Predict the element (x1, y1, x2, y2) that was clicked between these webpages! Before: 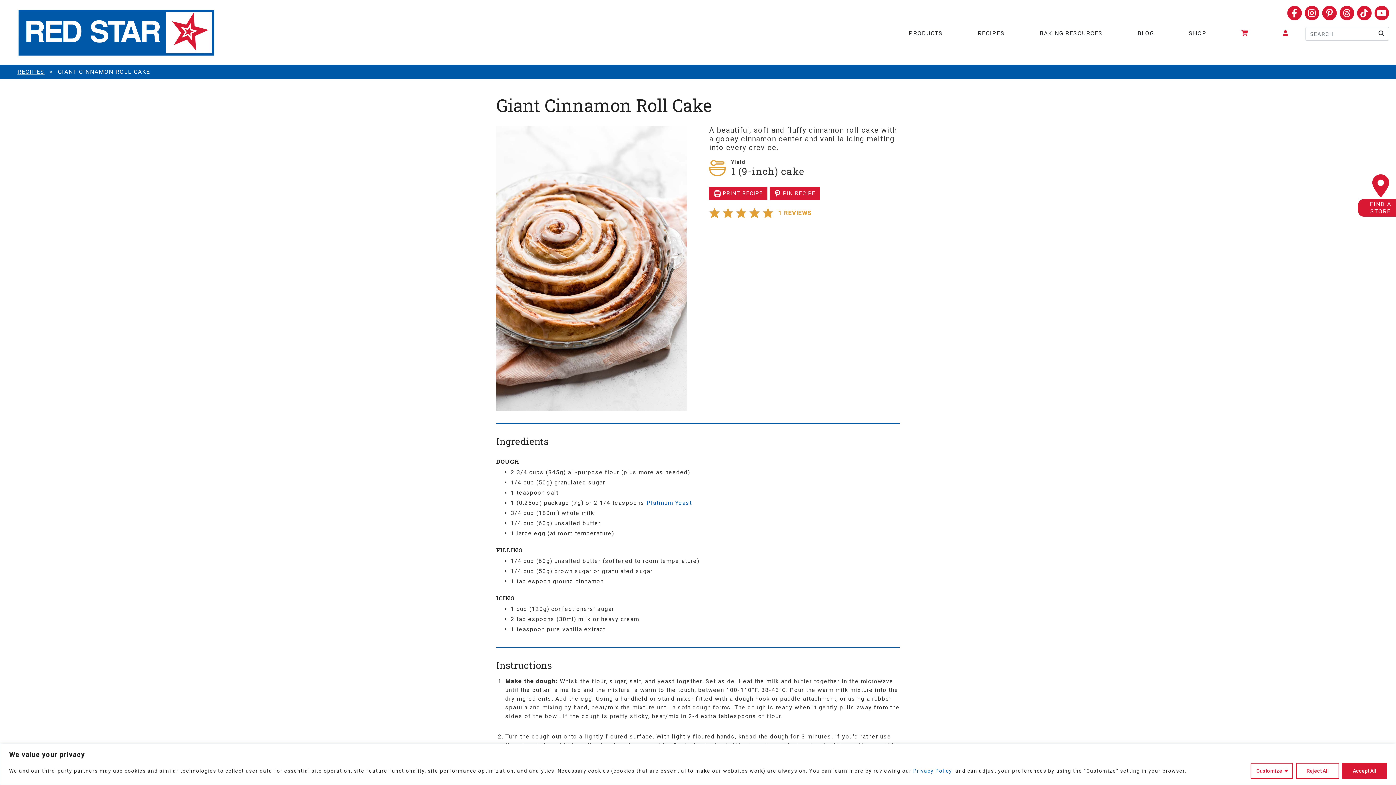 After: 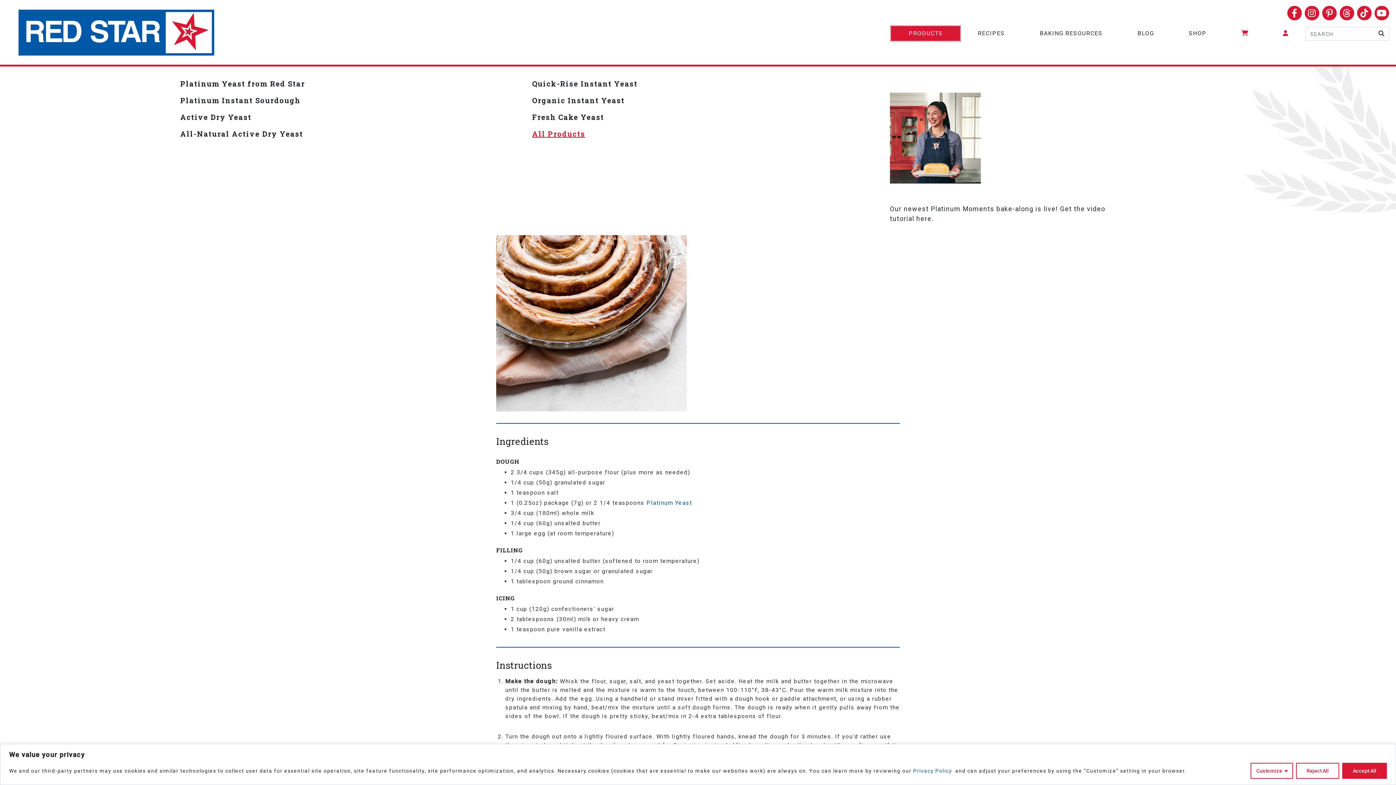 Action: bbox: (891, 26, 960, 40) label: PRODUCTS